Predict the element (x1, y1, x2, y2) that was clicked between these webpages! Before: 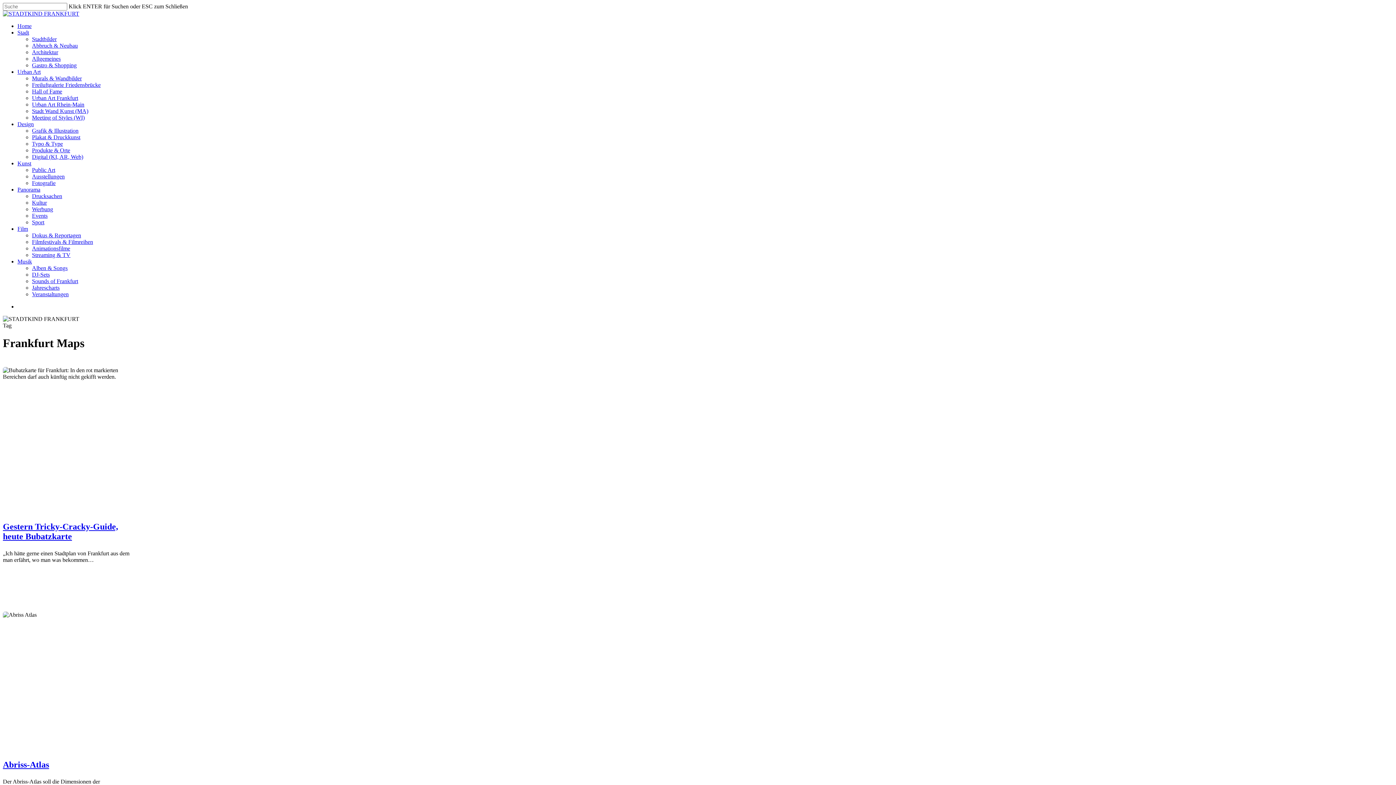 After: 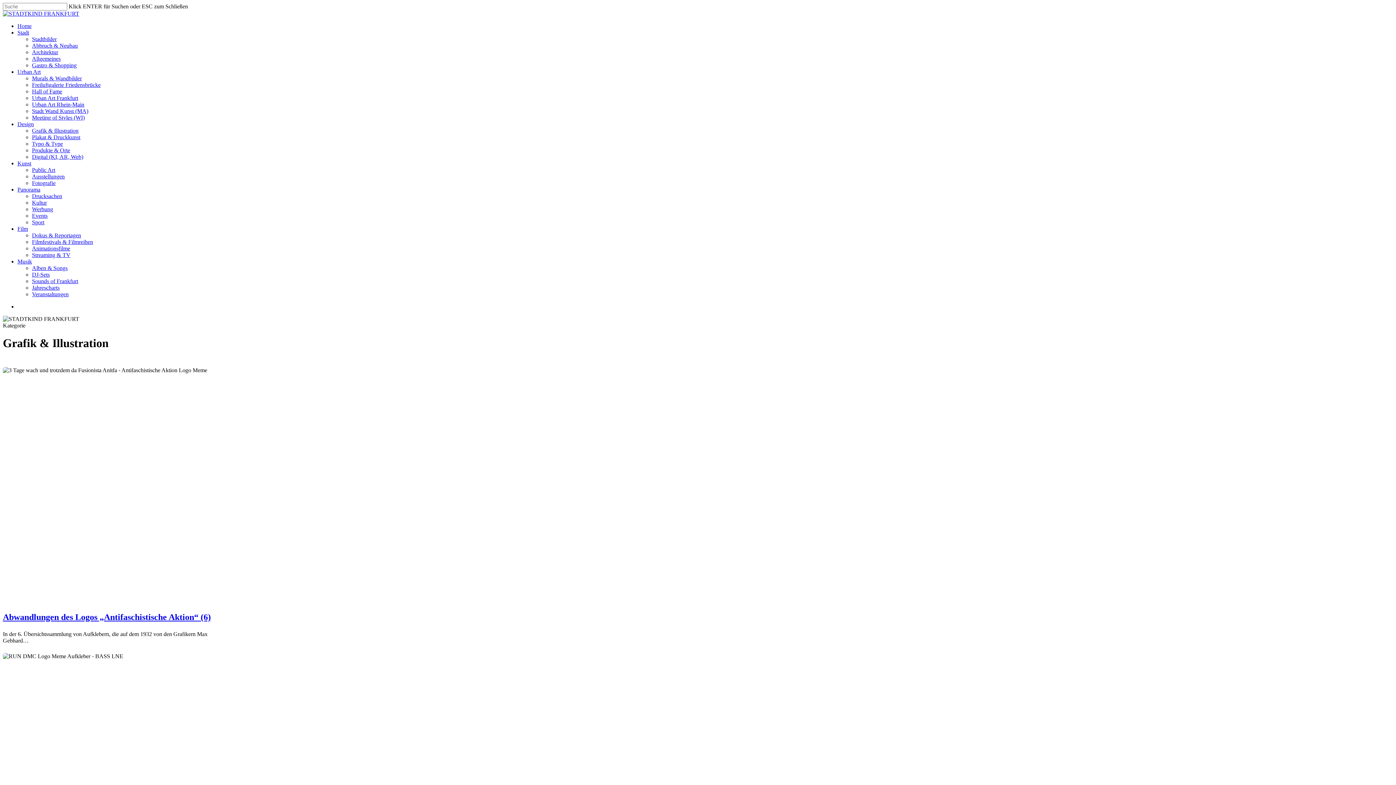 Action: label: Grafik & Illustration bbox: (32, 127, 78, 133)